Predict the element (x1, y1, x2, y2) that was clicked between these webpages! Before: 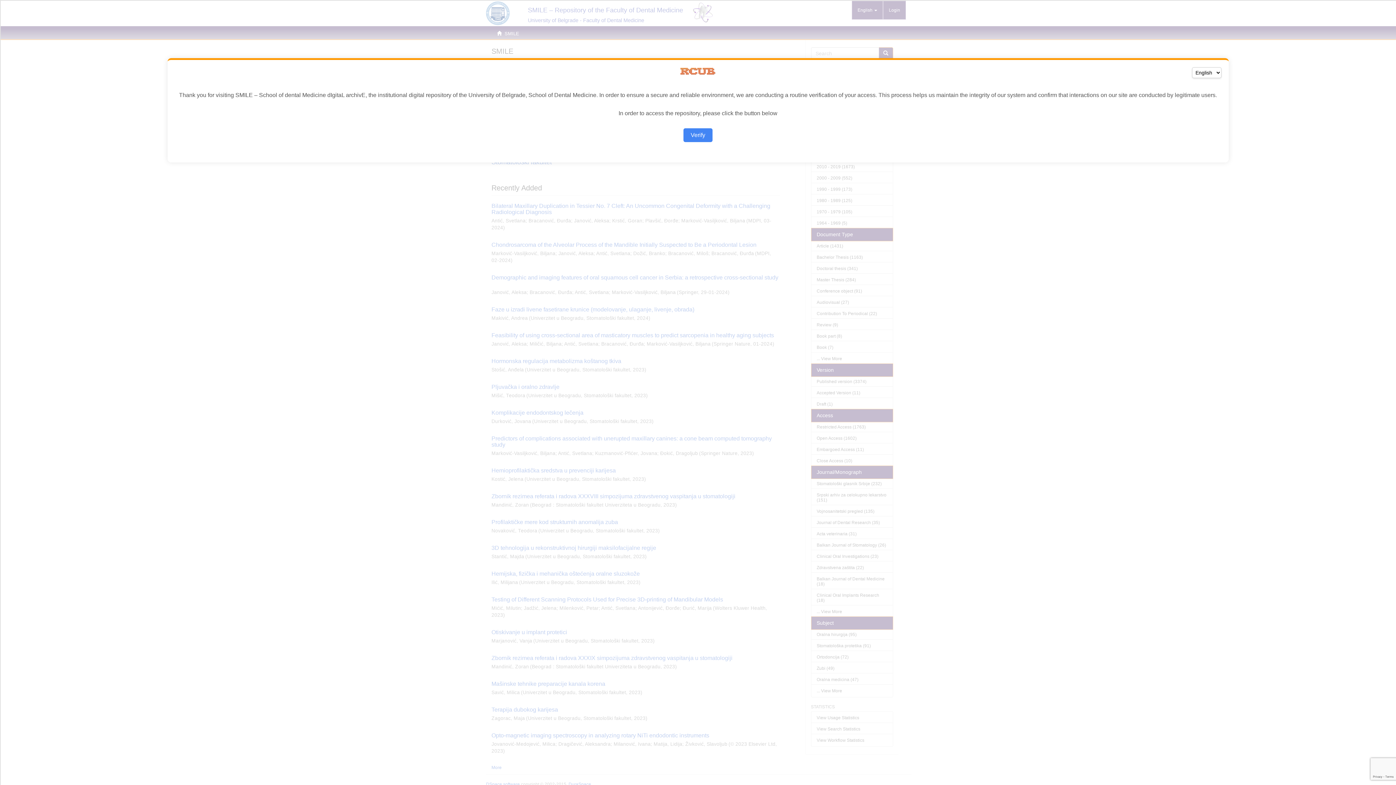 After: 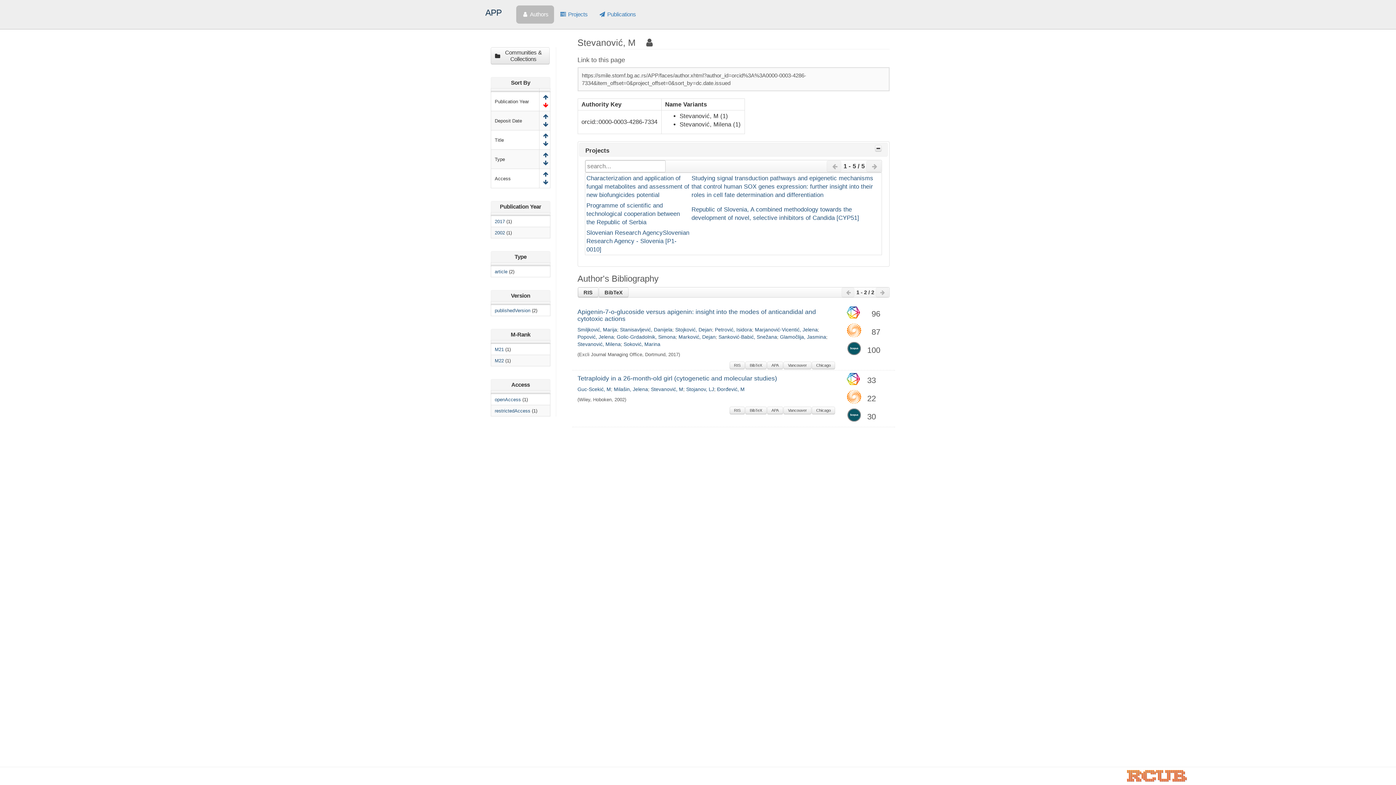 Action: label: Verify bbox: (683, 128, 712, 142)